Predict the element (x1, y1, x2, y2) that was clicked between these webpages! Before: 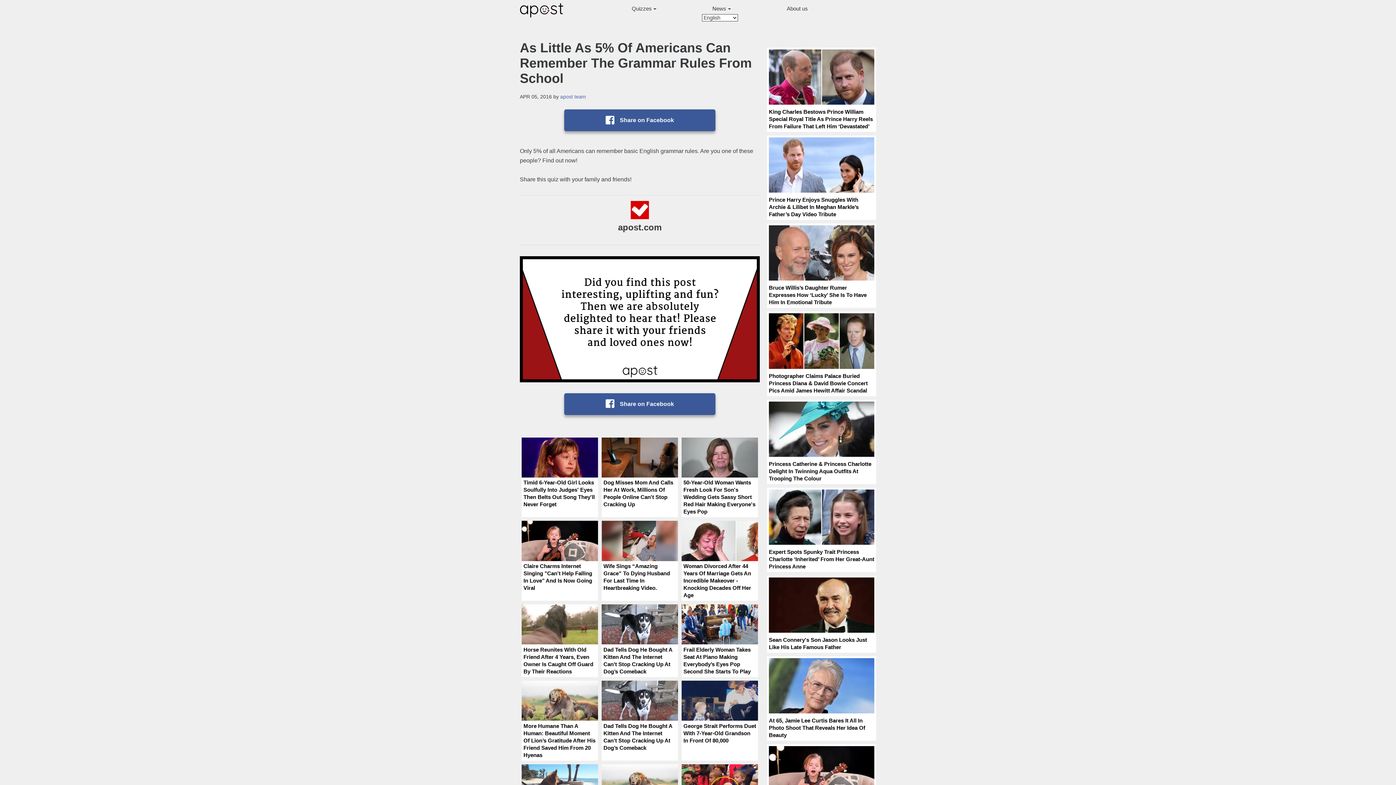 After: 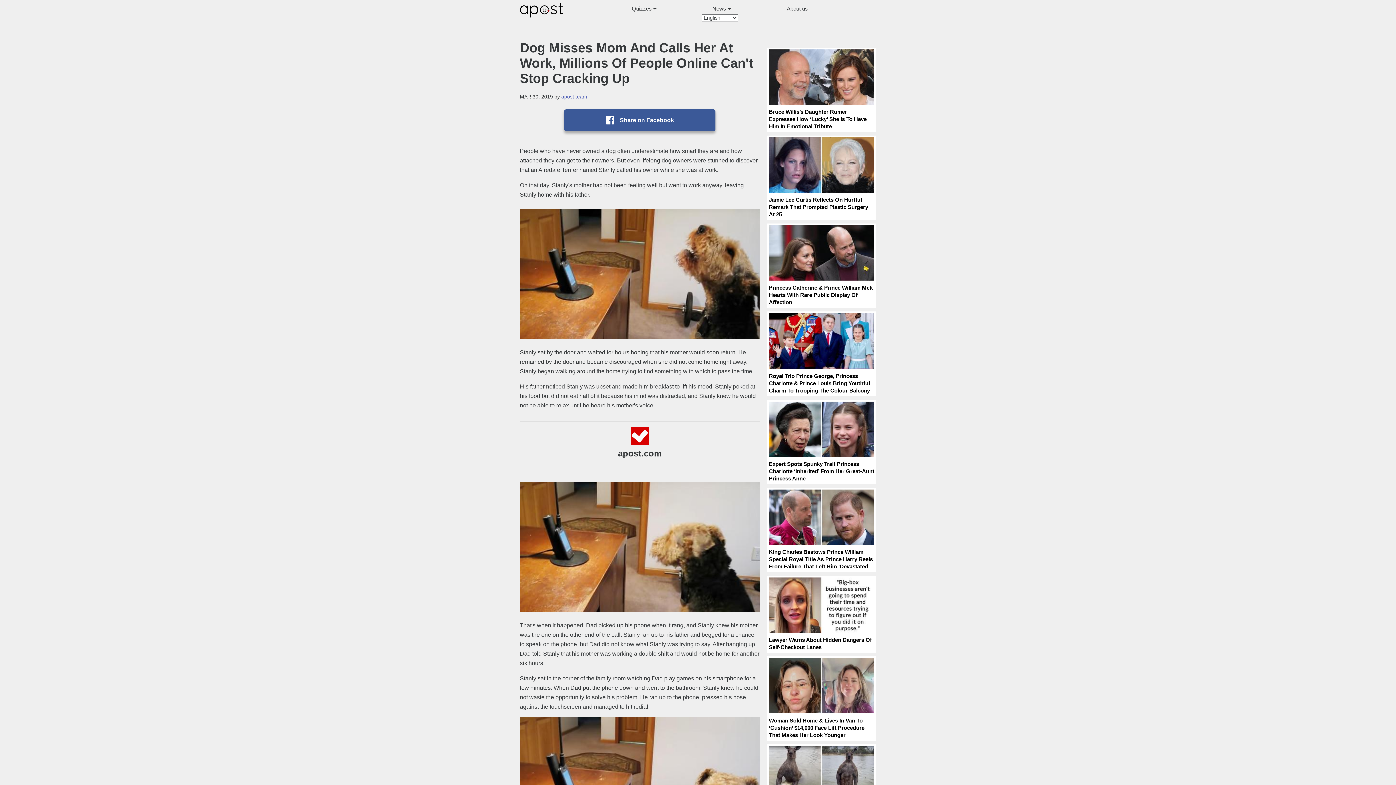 Action: bbox: (603, 437, 676, 507) label: LOADING...
Dog Misses Mom And Calls Her At Work, Millions Of People Online Can't Stop Cracking Up